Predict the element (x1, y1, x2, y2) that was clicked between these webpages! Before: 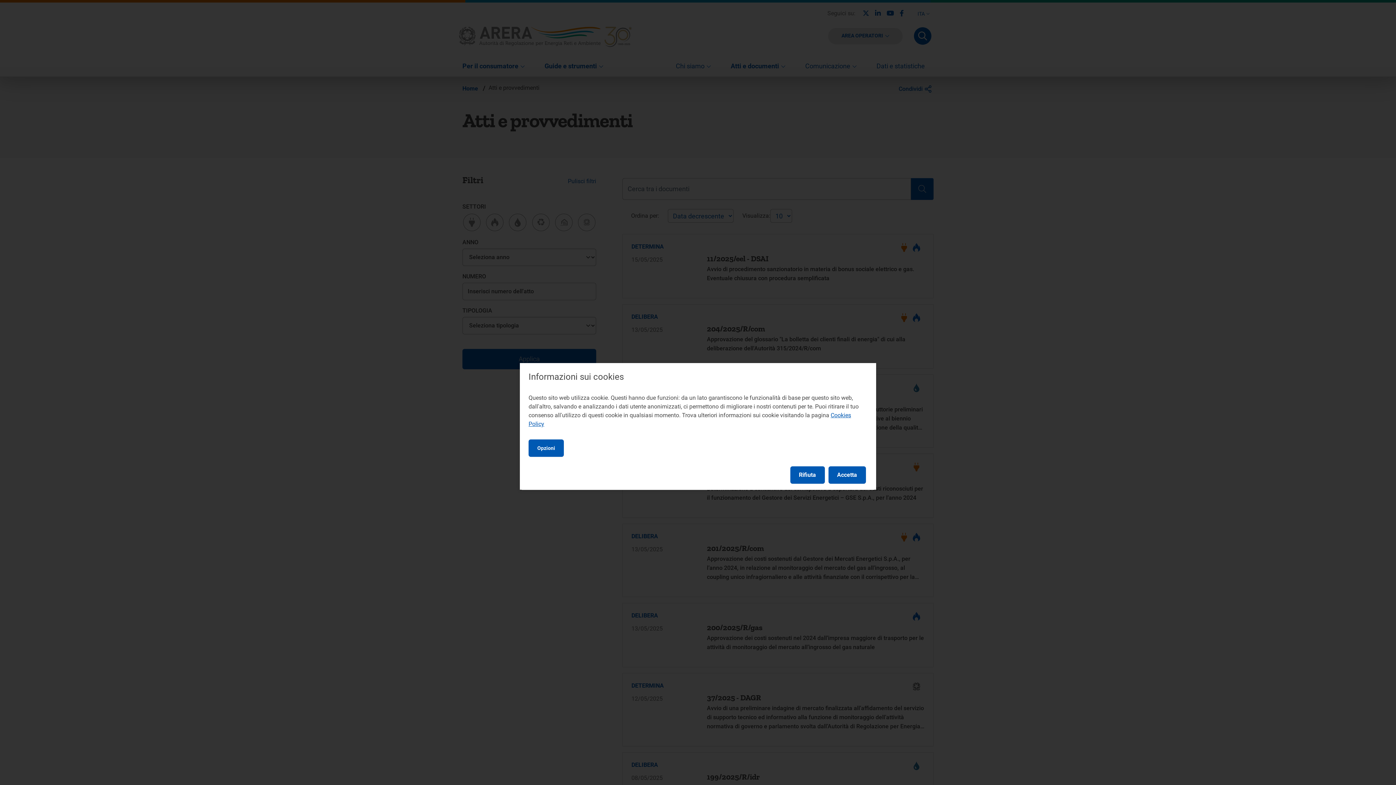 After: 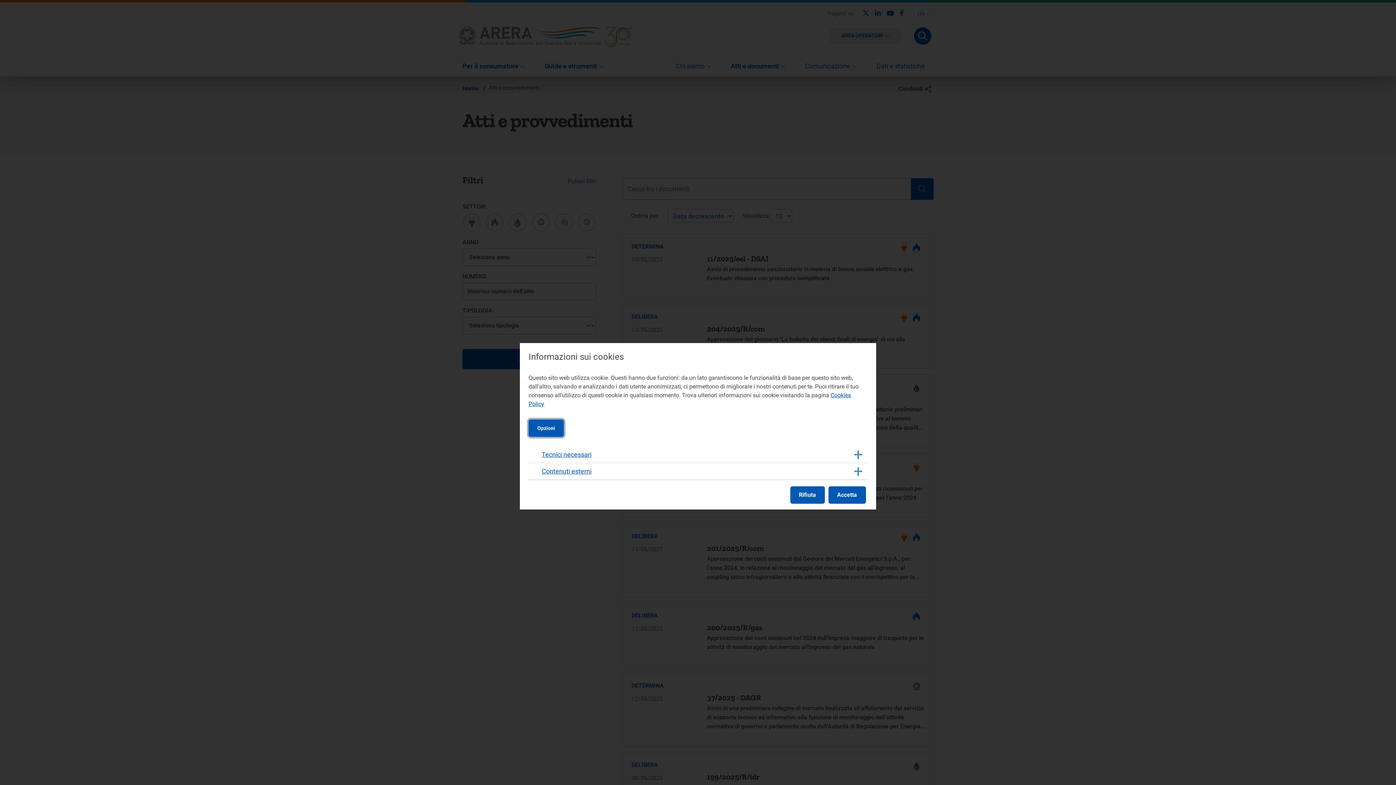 Action: bbox: (528, 439, 564, 456) label: Opzioni